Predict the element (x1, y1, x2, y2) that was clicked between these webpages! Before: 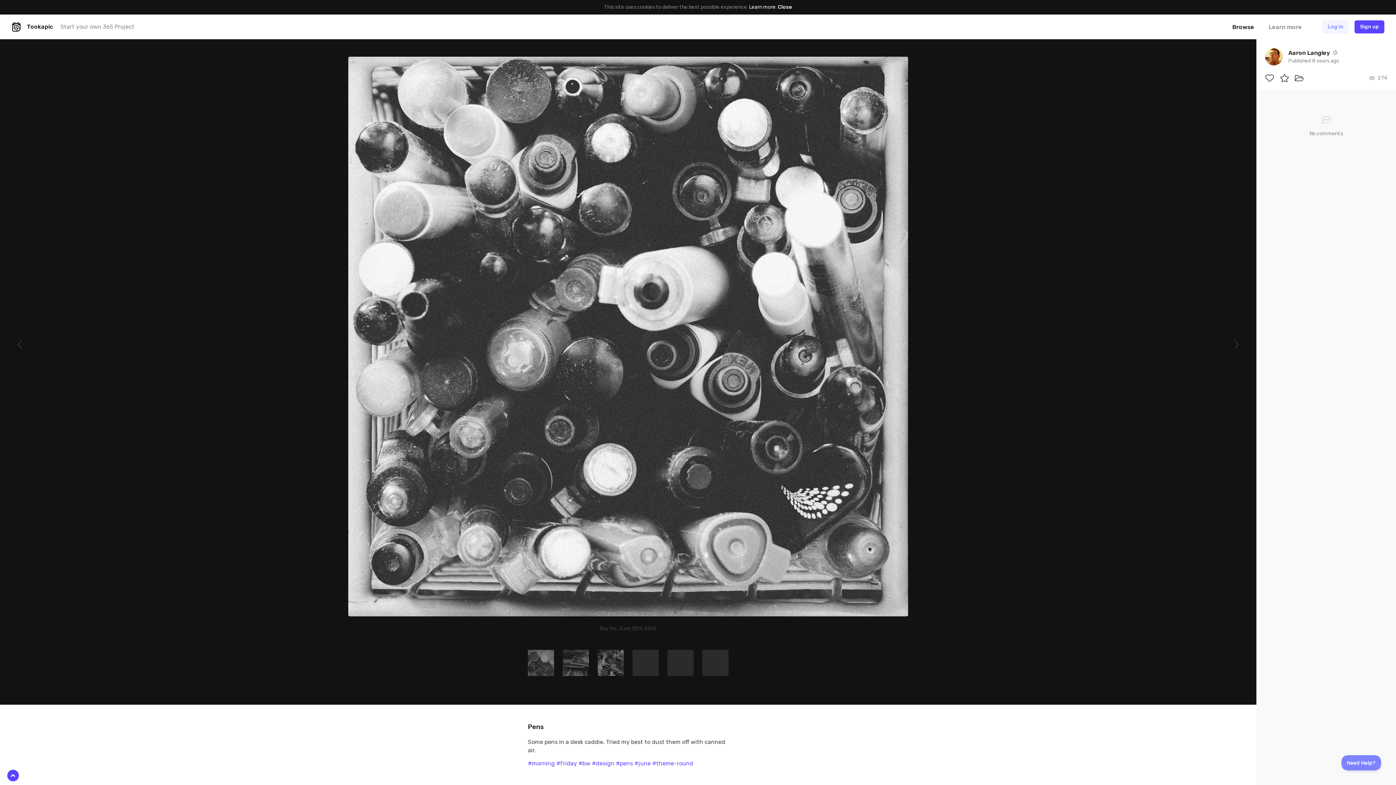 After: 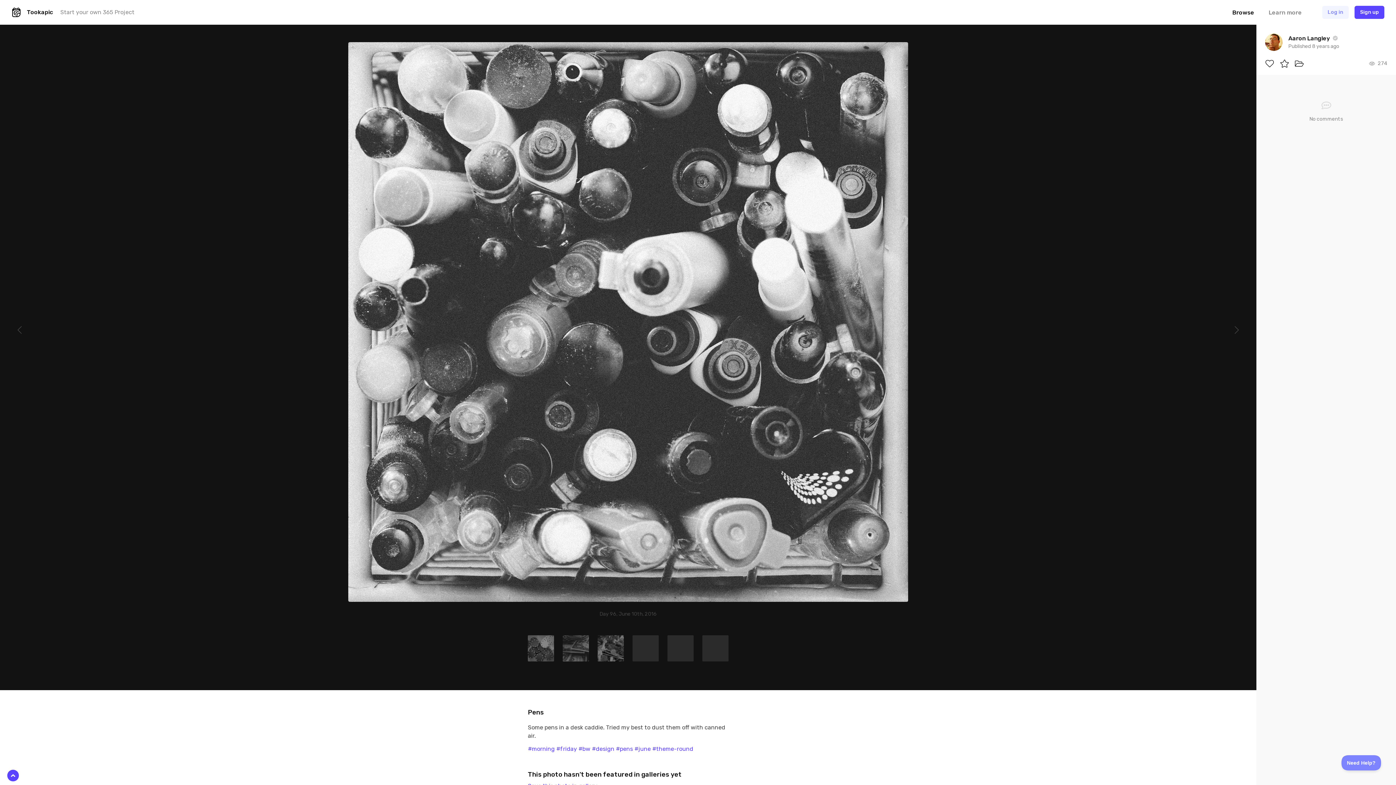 Action: bbox: (778, 3, 792, 10) label: Close